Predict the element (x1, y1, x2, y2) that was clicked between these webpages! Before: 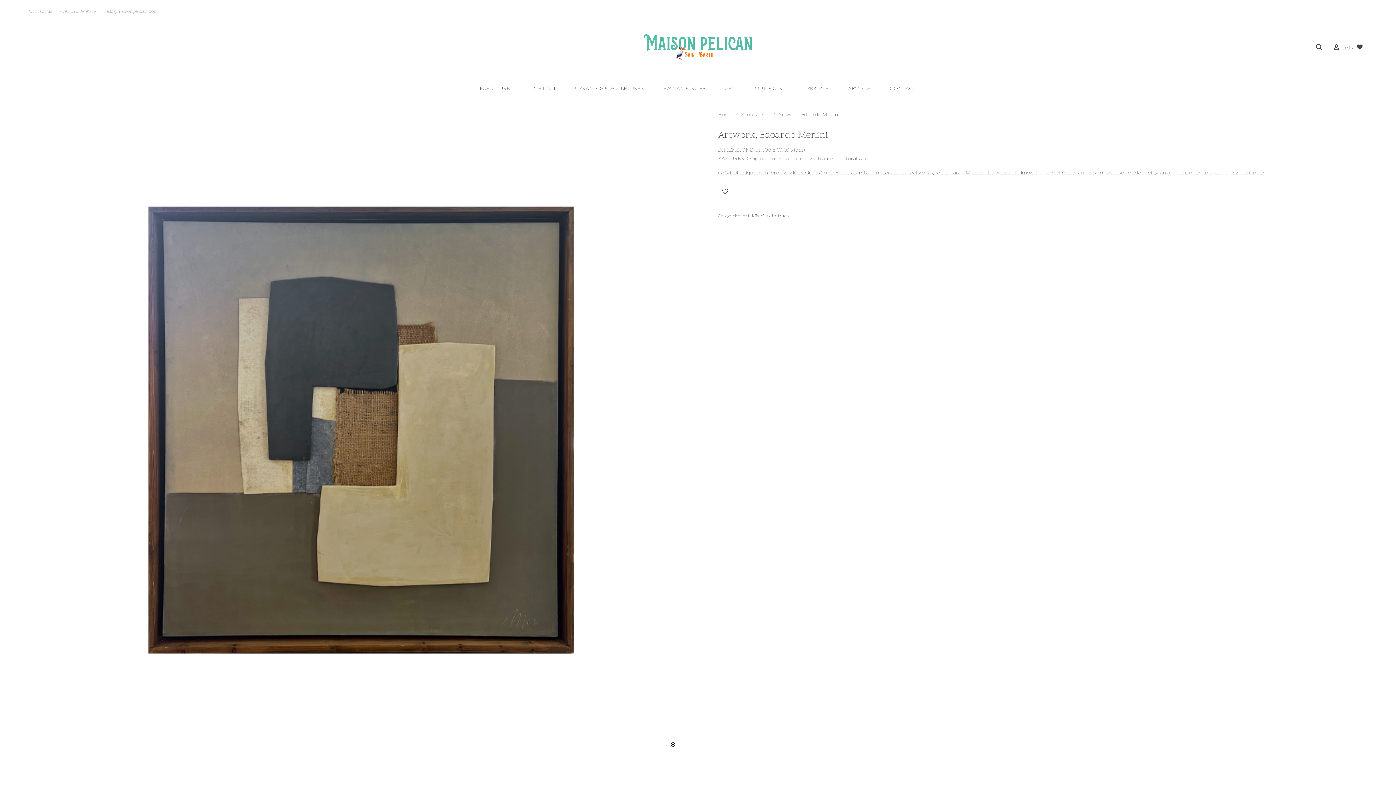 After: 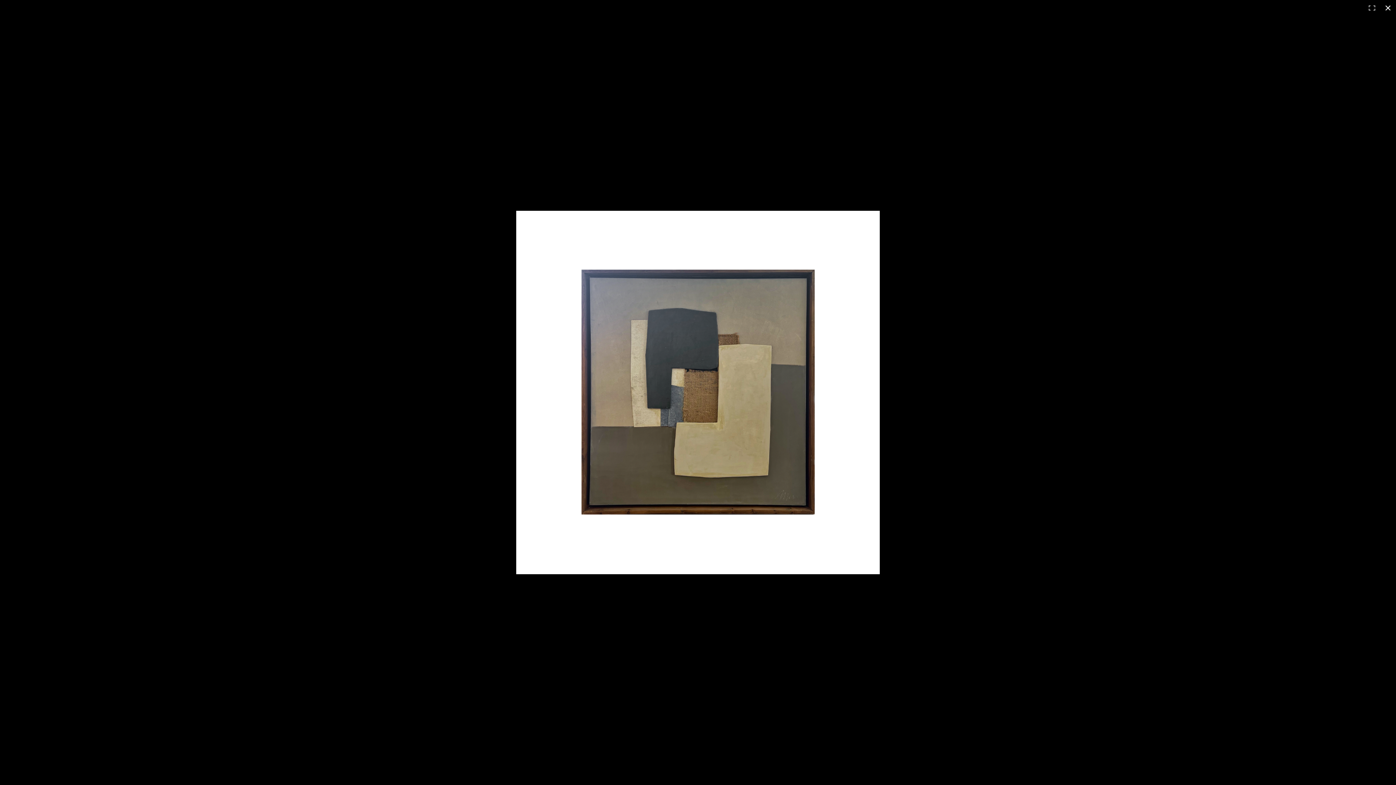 Action: bbox: (663, 735, 681, 753)